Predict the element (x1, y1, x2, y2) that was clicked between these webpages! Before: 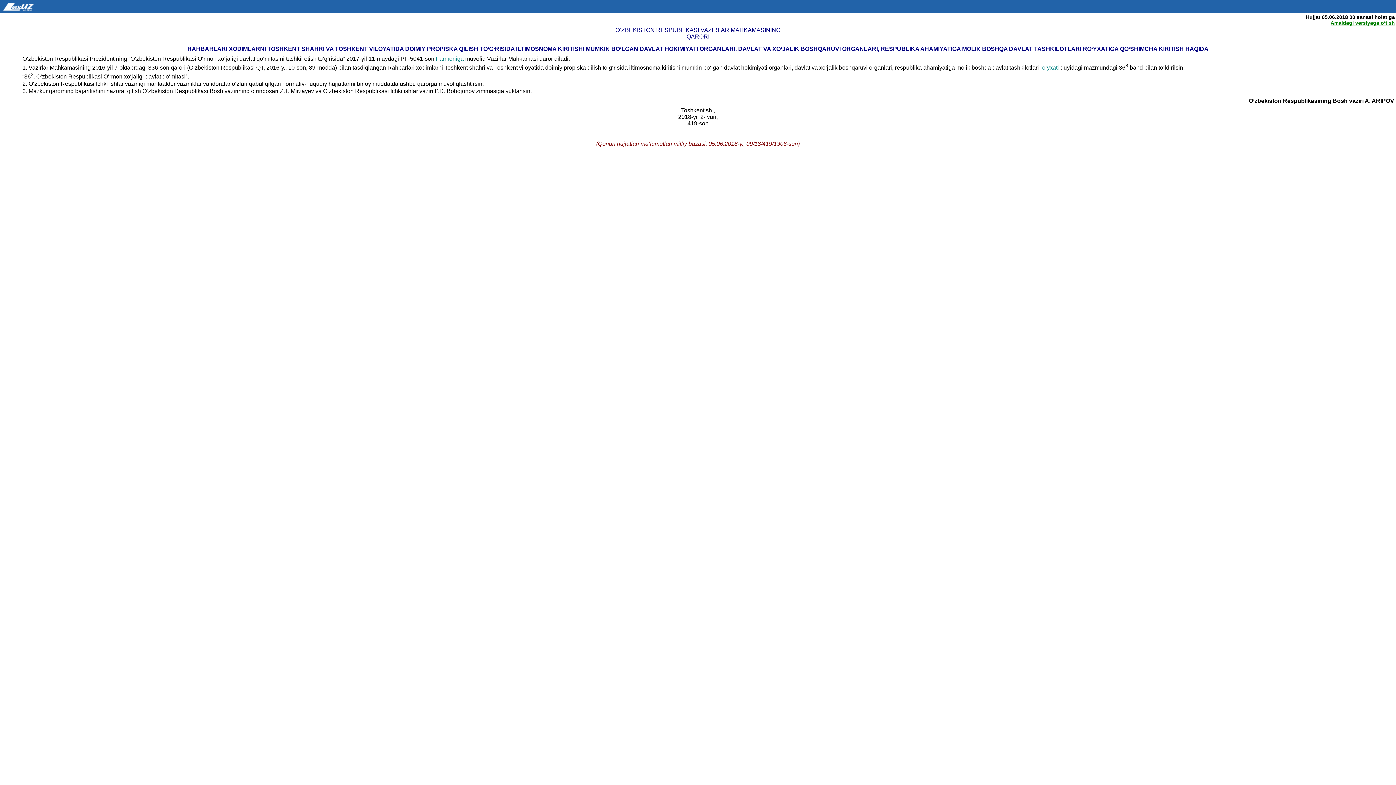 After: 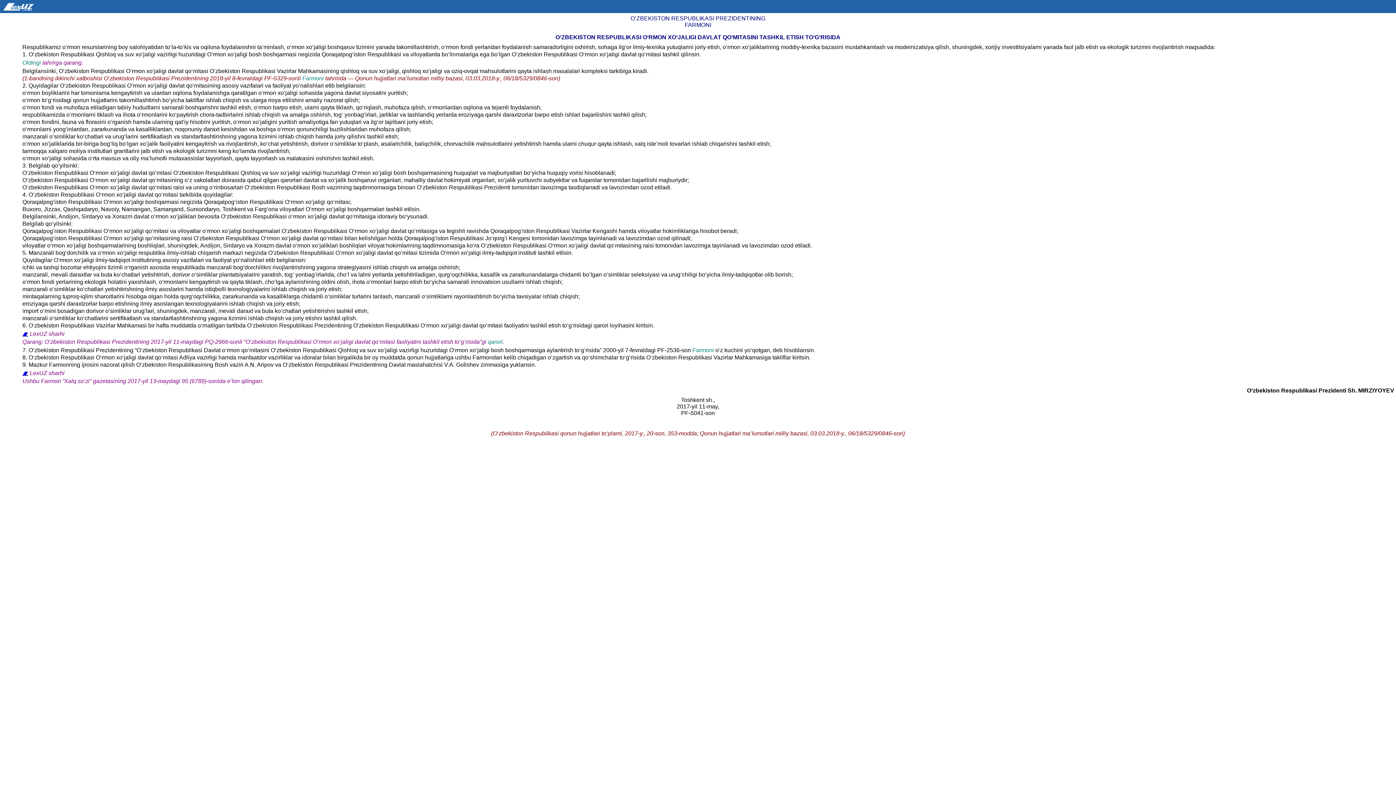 Action: label: Farmoniga  bbox: (435, 55, 465, 61)